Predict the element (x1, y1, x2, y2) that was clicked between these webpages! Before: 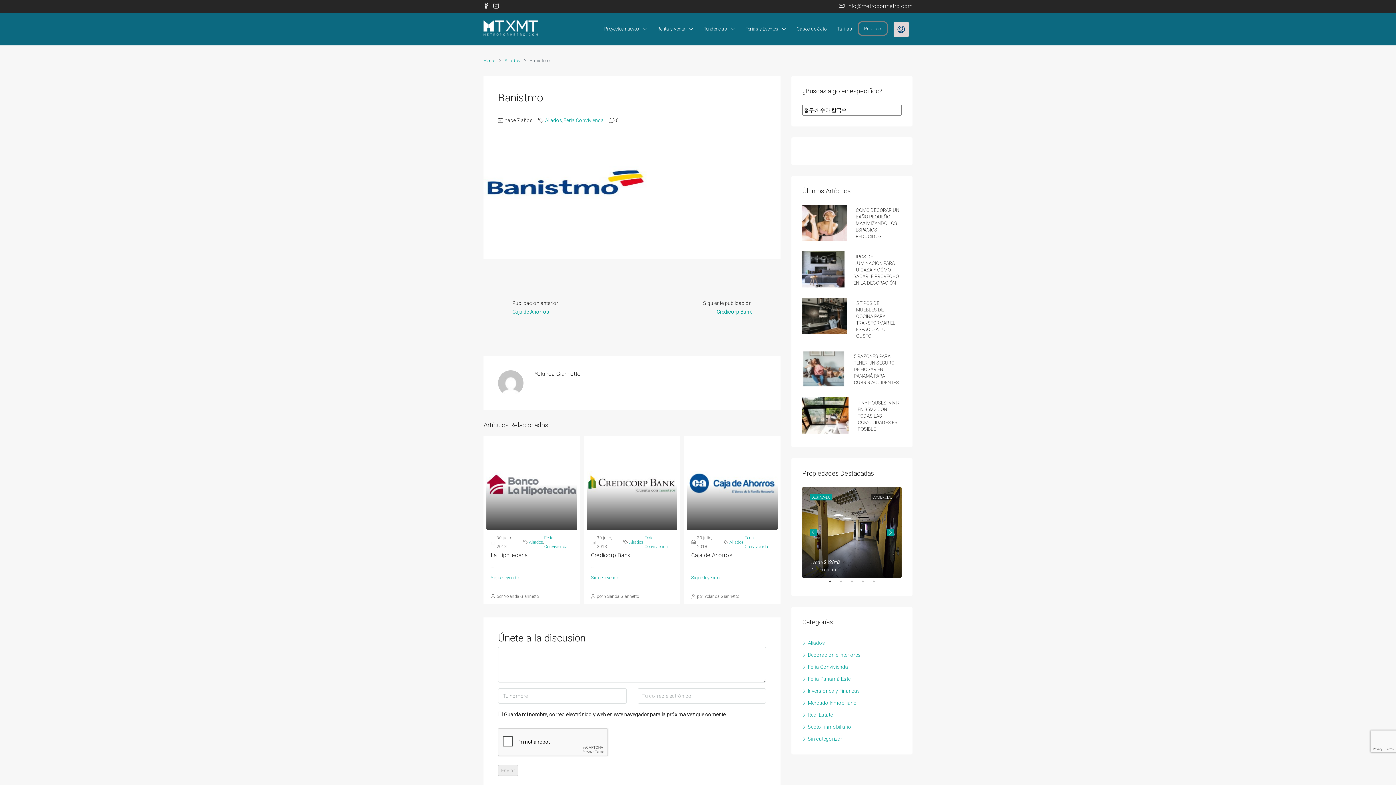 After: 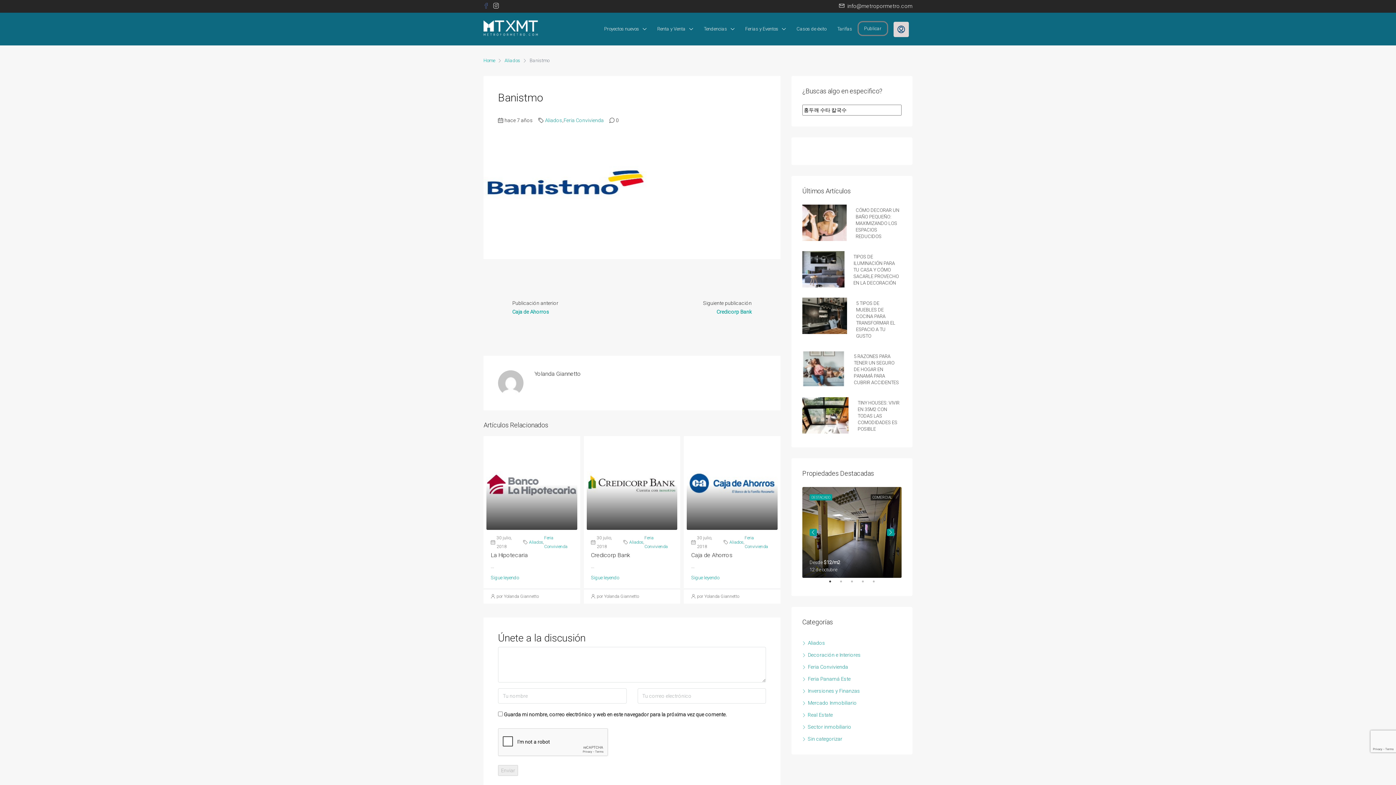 Action: bbox: (483, 0, 489, 12)